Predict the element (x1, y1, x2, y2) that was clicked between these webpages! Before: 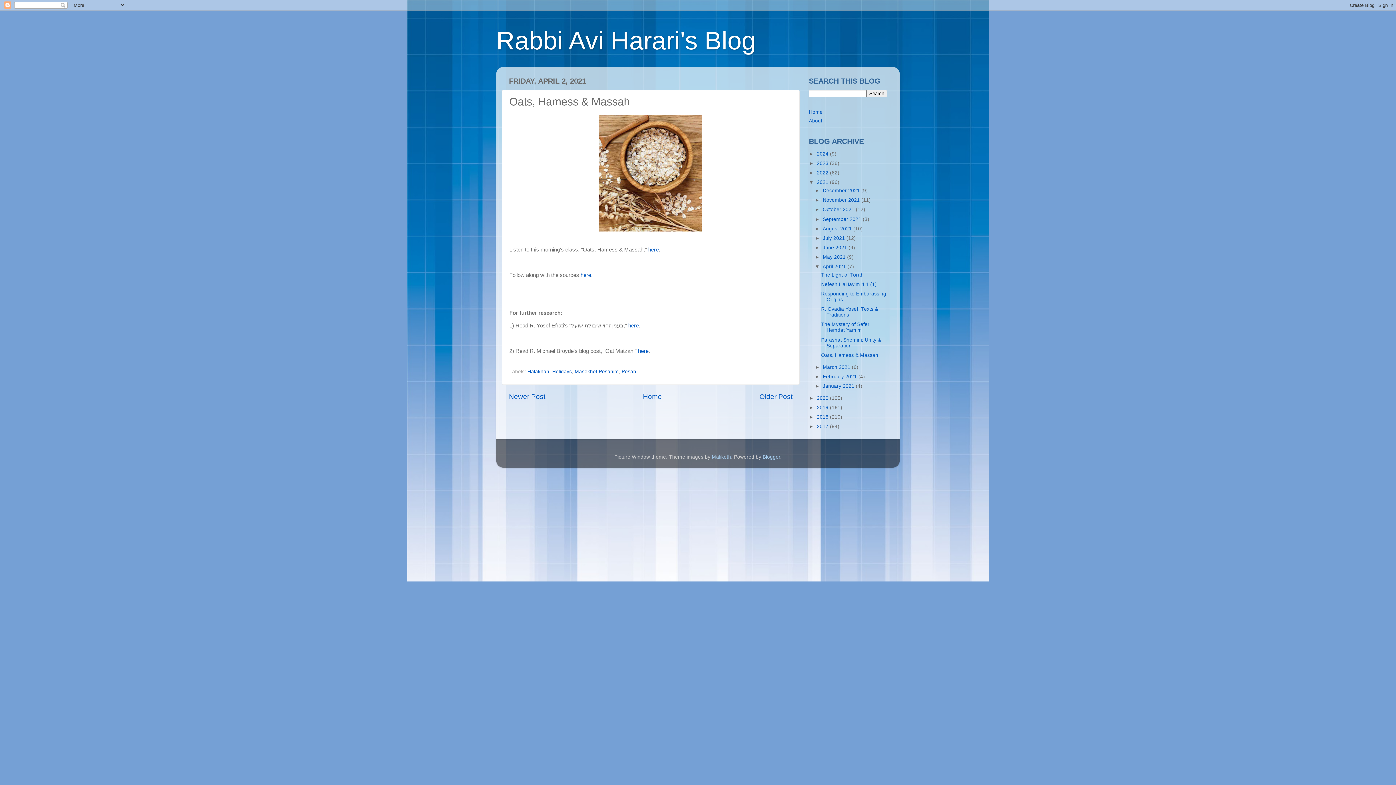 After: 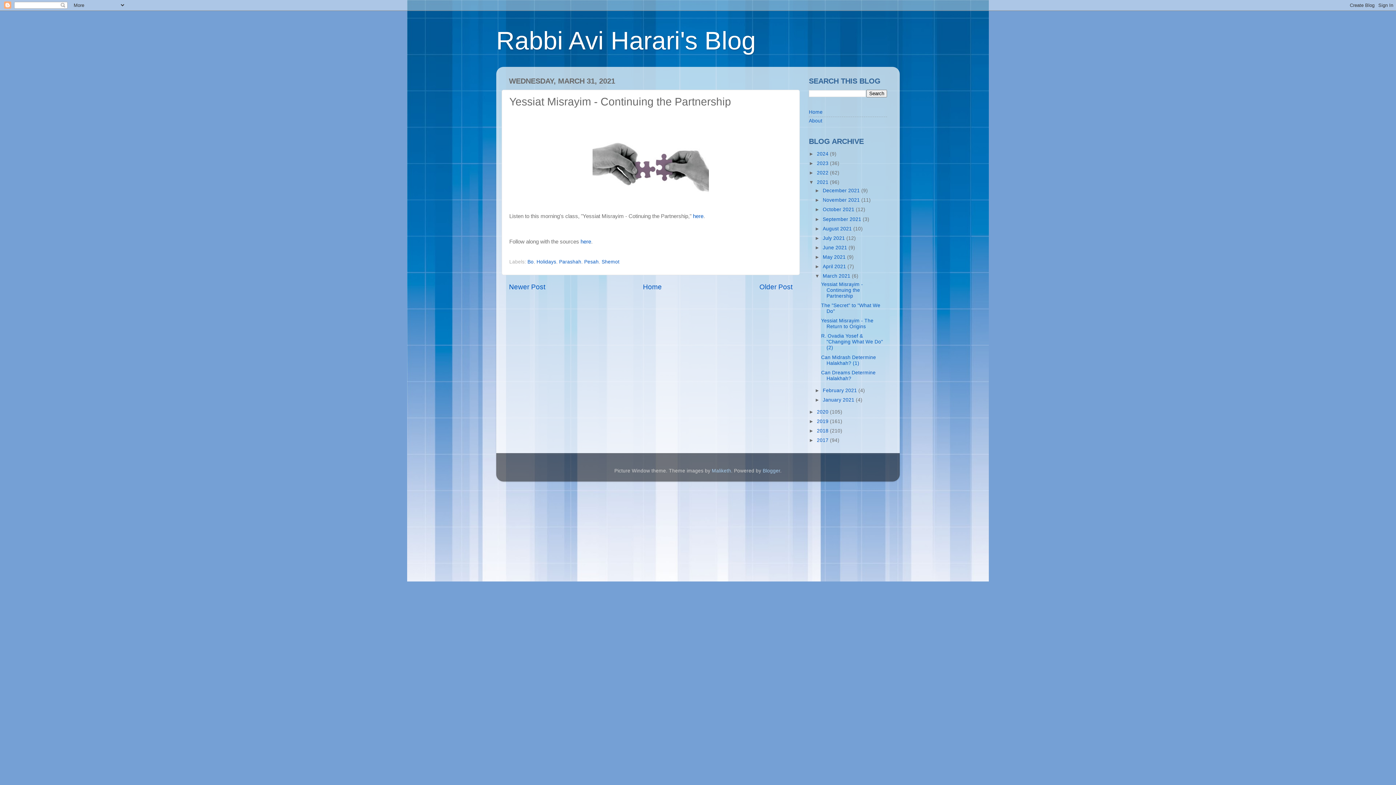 Action: bbox: (759, 392, 792, 400) label: Older Post